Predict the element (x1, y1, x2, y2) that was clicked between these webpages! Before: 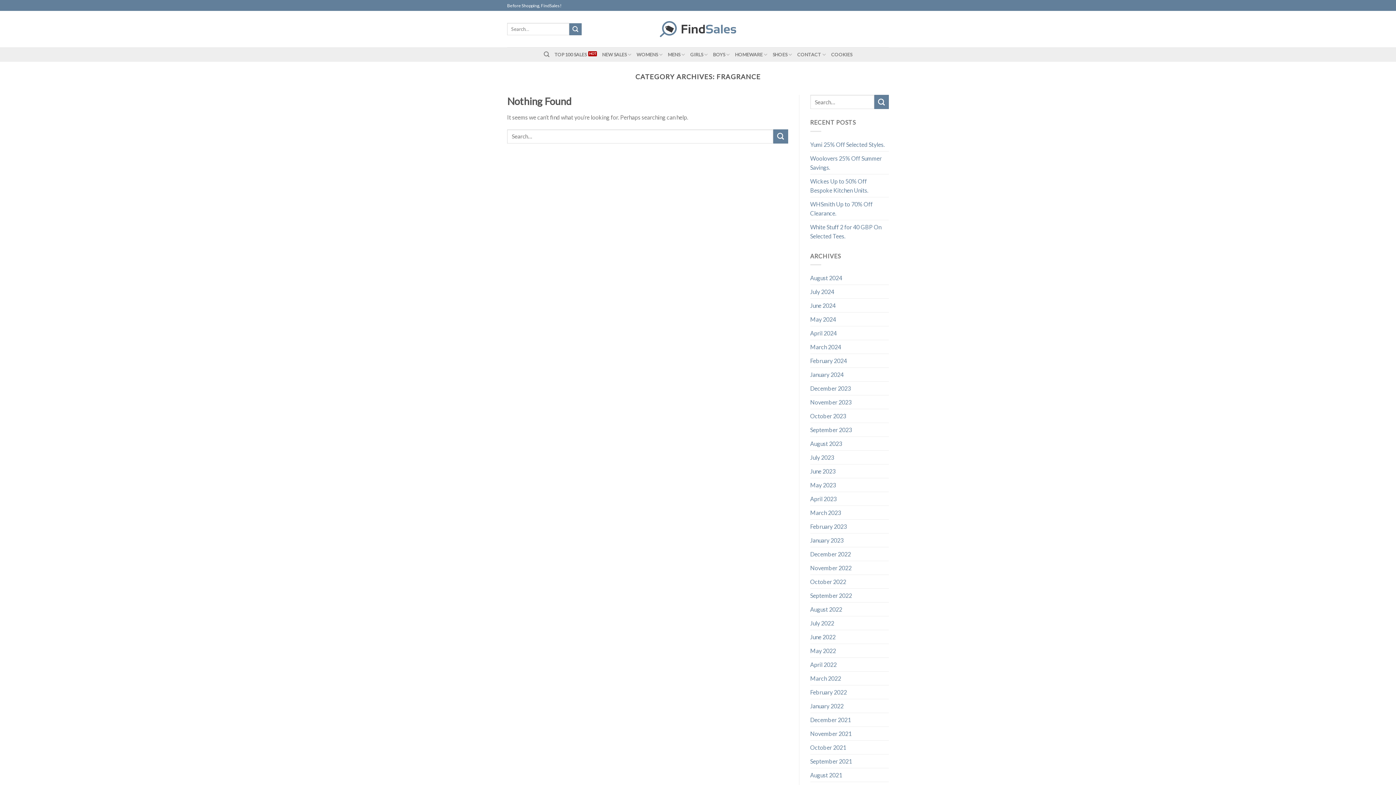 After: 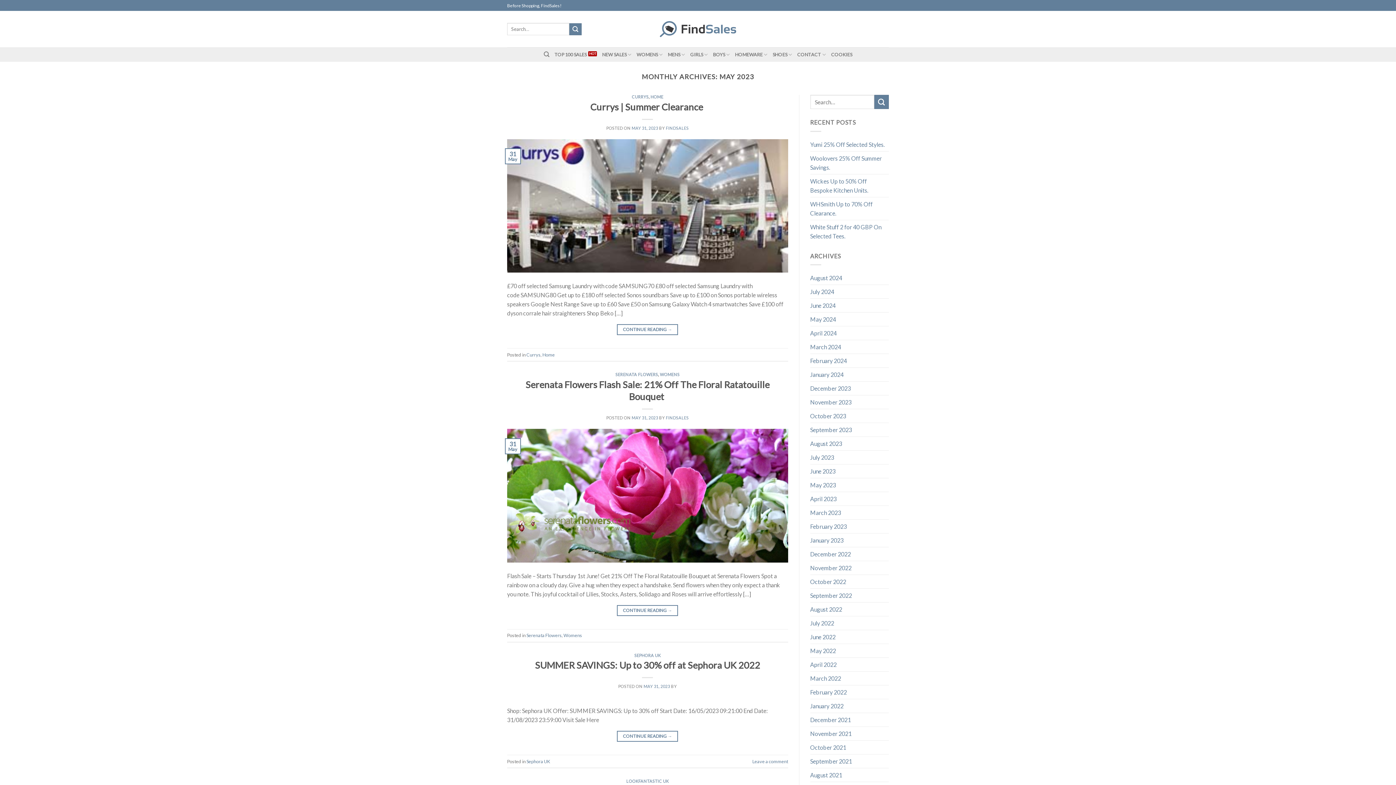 Action: bbox: (810, 478, 836, 492) label: May 2023